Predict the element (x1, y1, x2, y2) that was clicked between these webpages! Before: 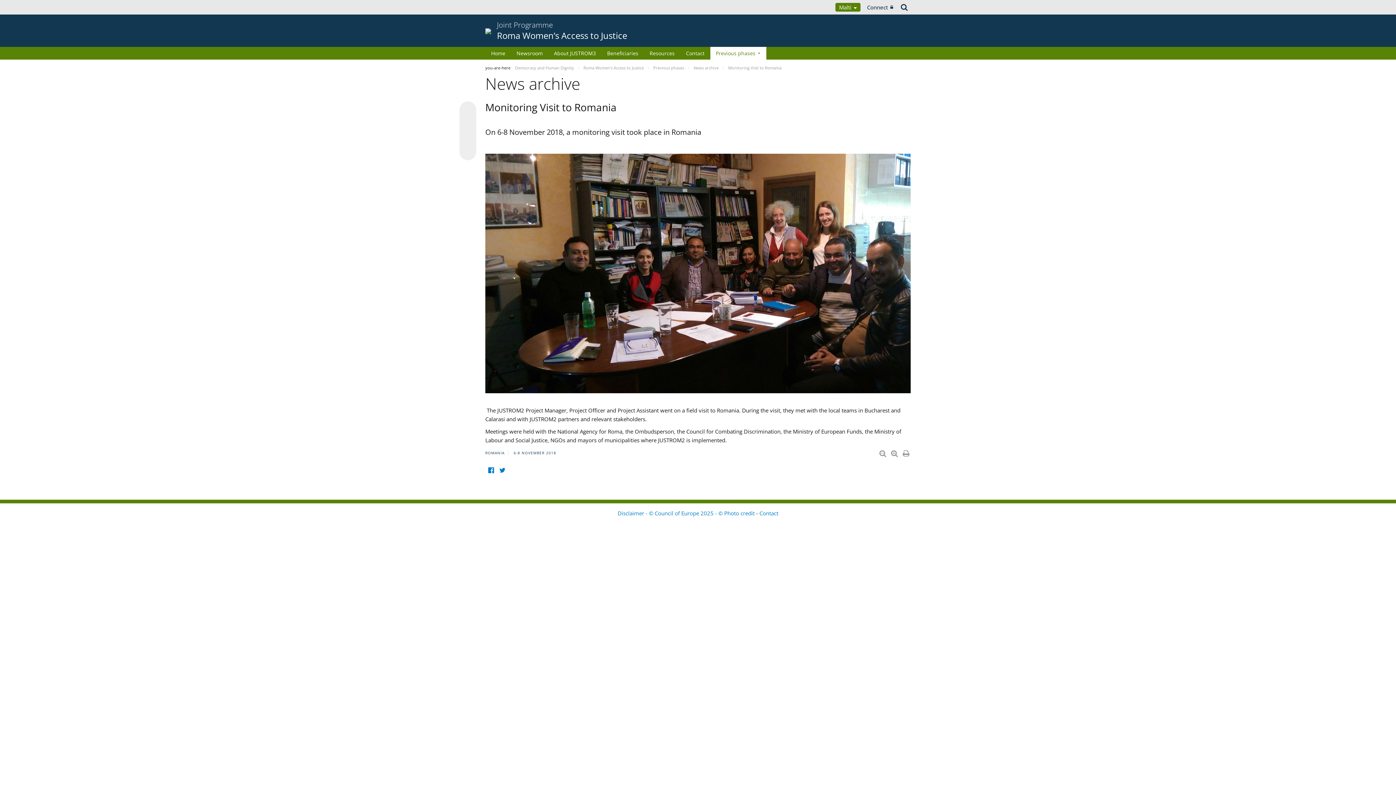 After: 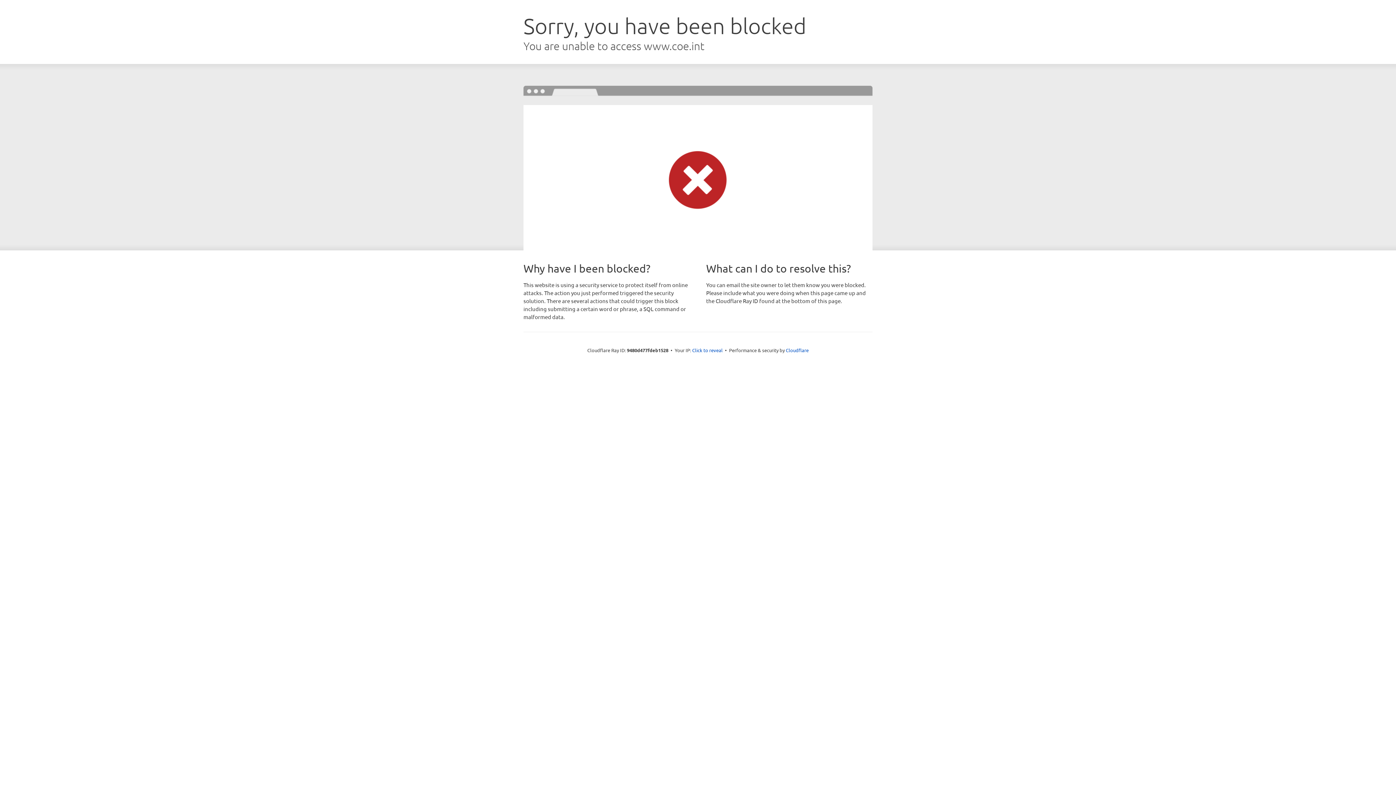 Action: label: Disclaimer - © Council of Europe 2025 - © Photo credit  bbox: (617, 509, 756, 516)